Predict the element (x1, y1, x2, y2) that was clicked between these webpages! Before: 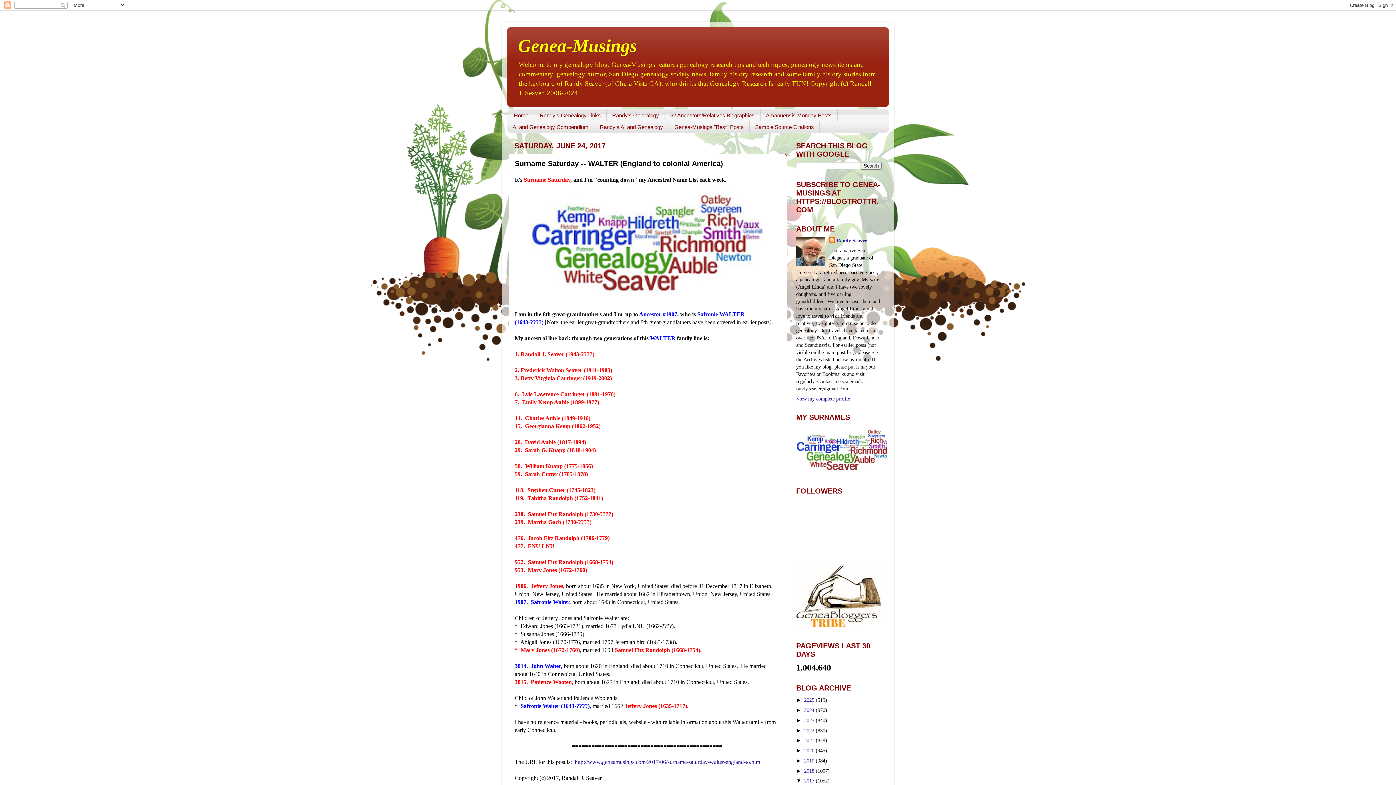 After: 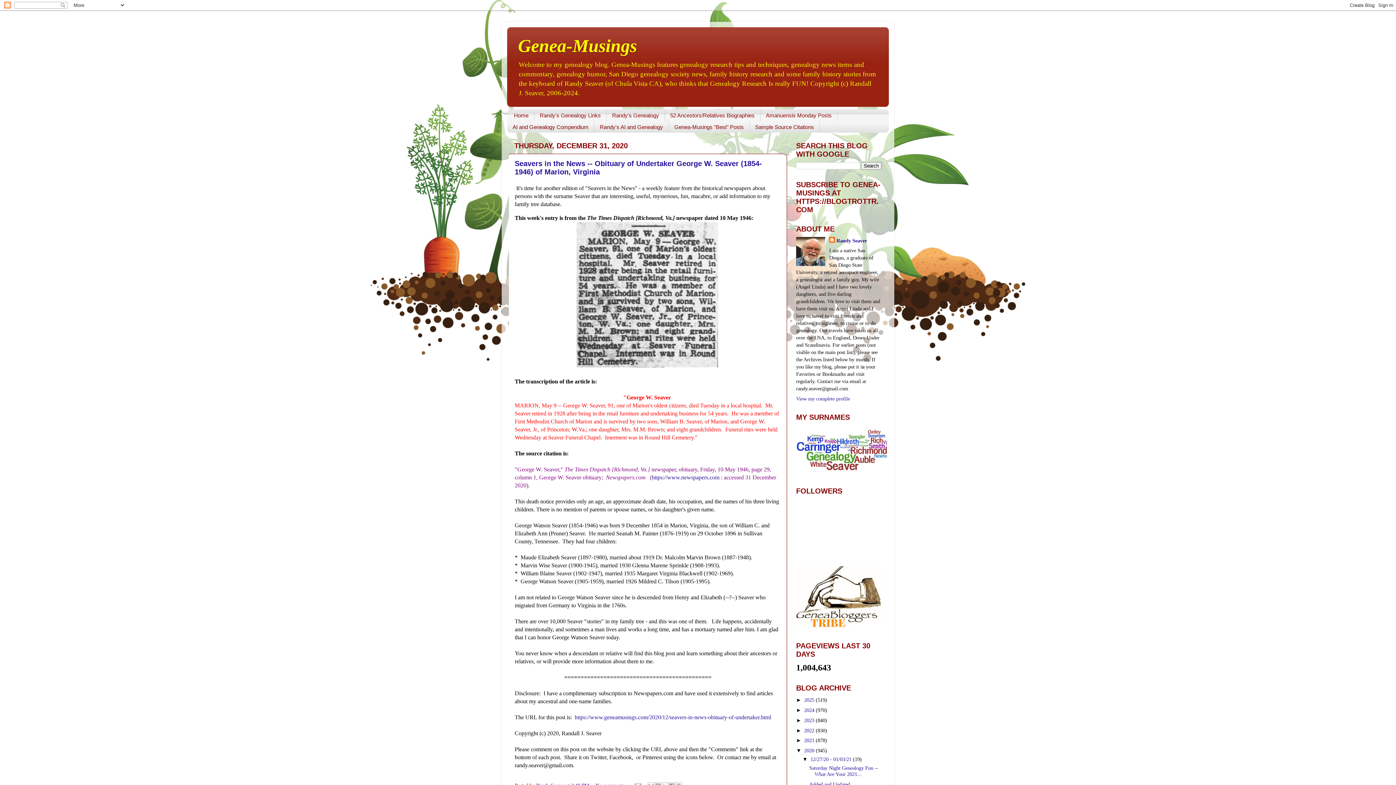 Action: bbox: (804, 748, 816, 753) label: 2020 